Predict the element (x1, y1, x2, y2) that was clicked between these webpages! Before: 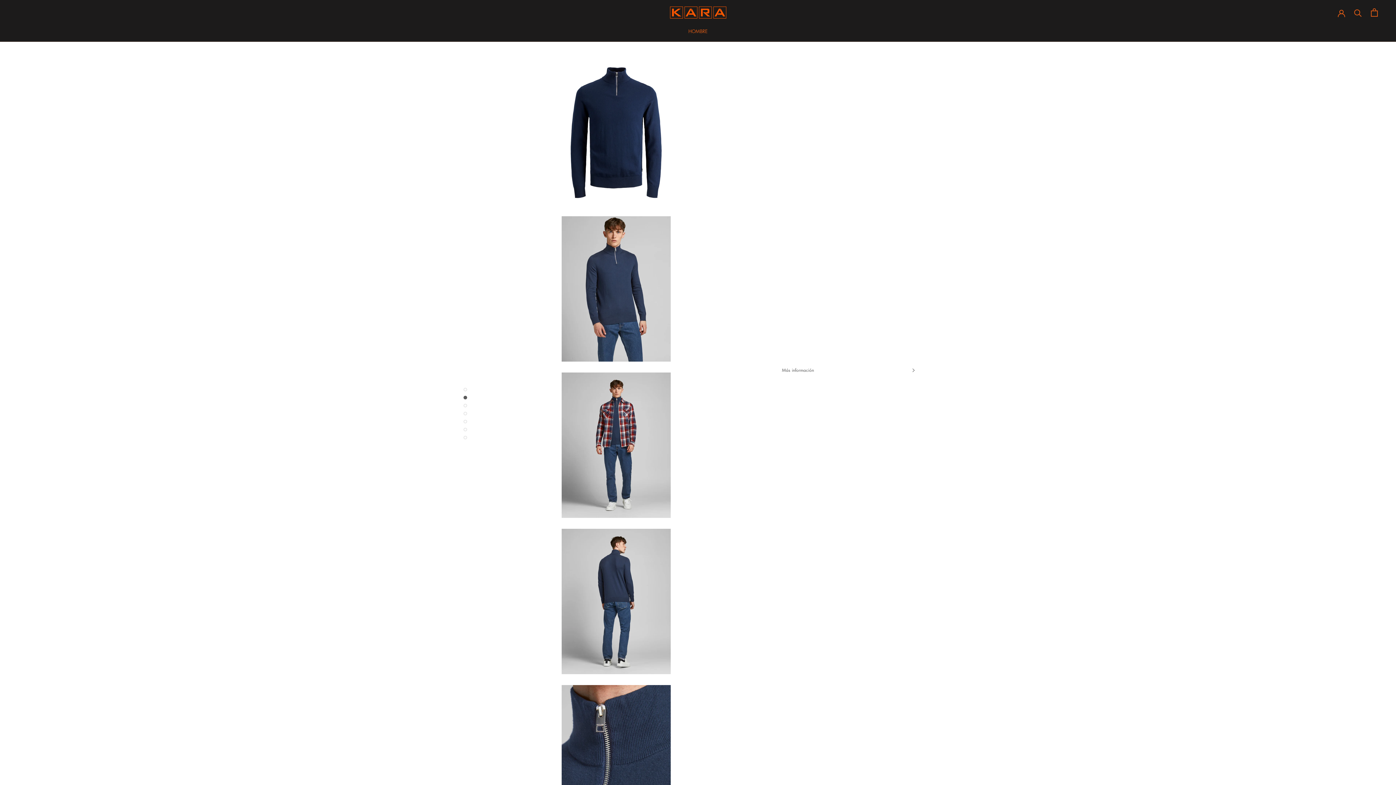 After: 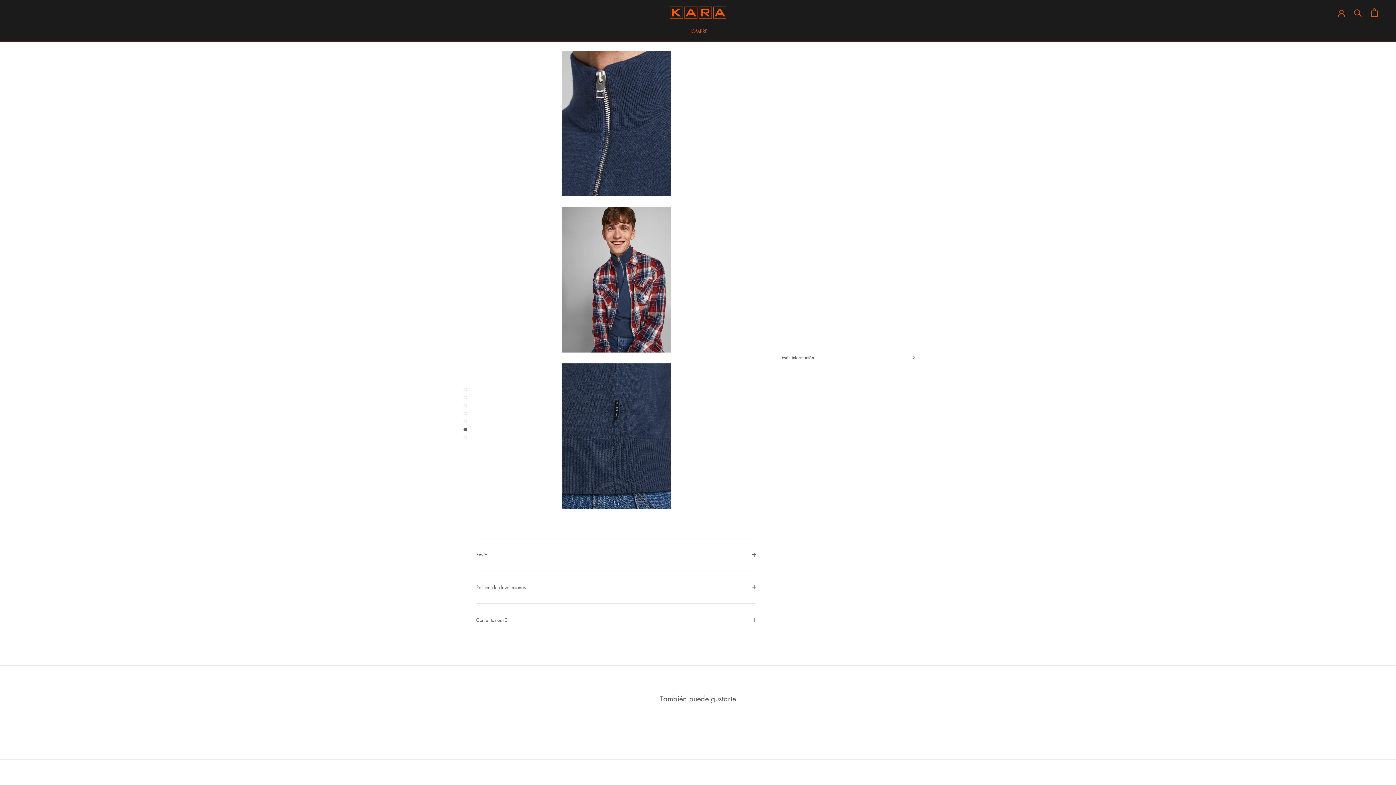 Action: bbox: (463, 419, 467, 423)